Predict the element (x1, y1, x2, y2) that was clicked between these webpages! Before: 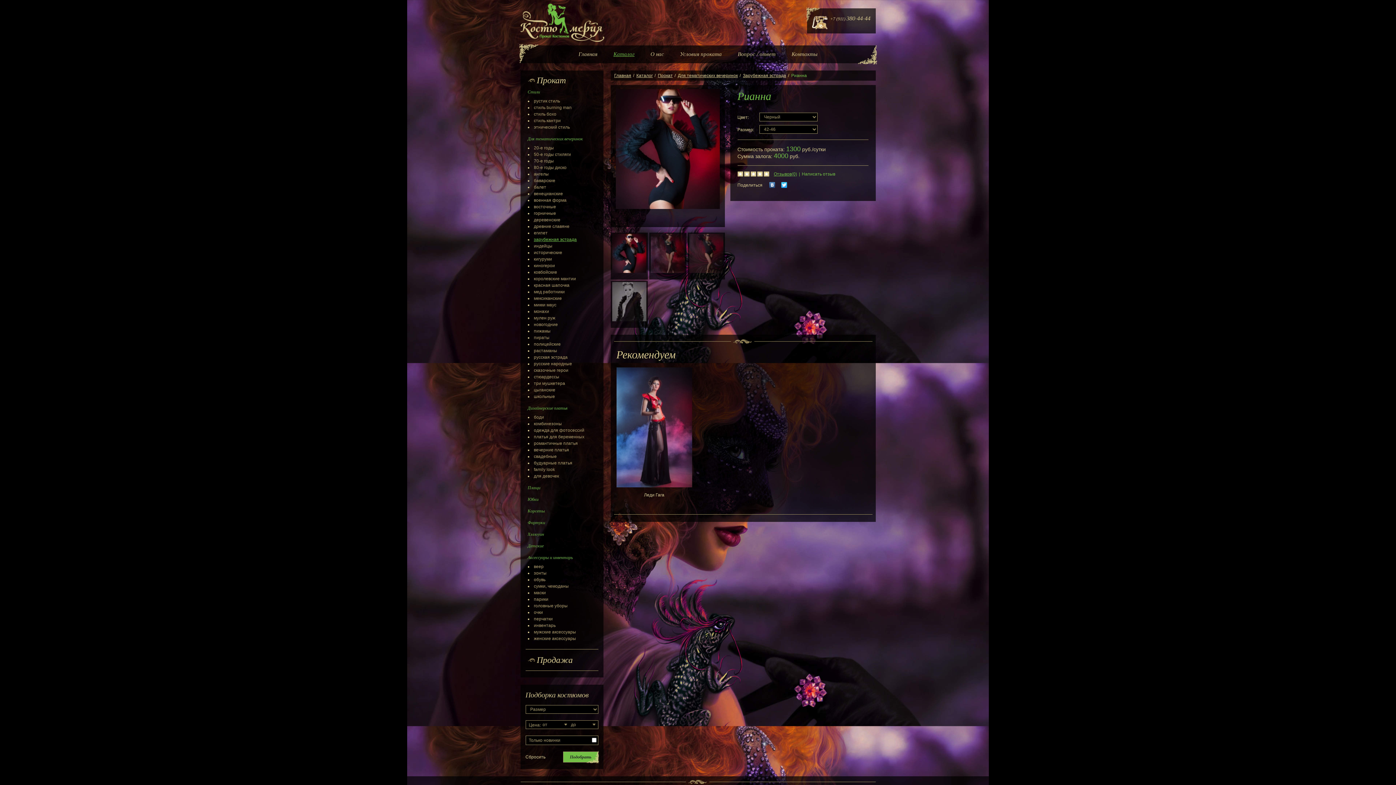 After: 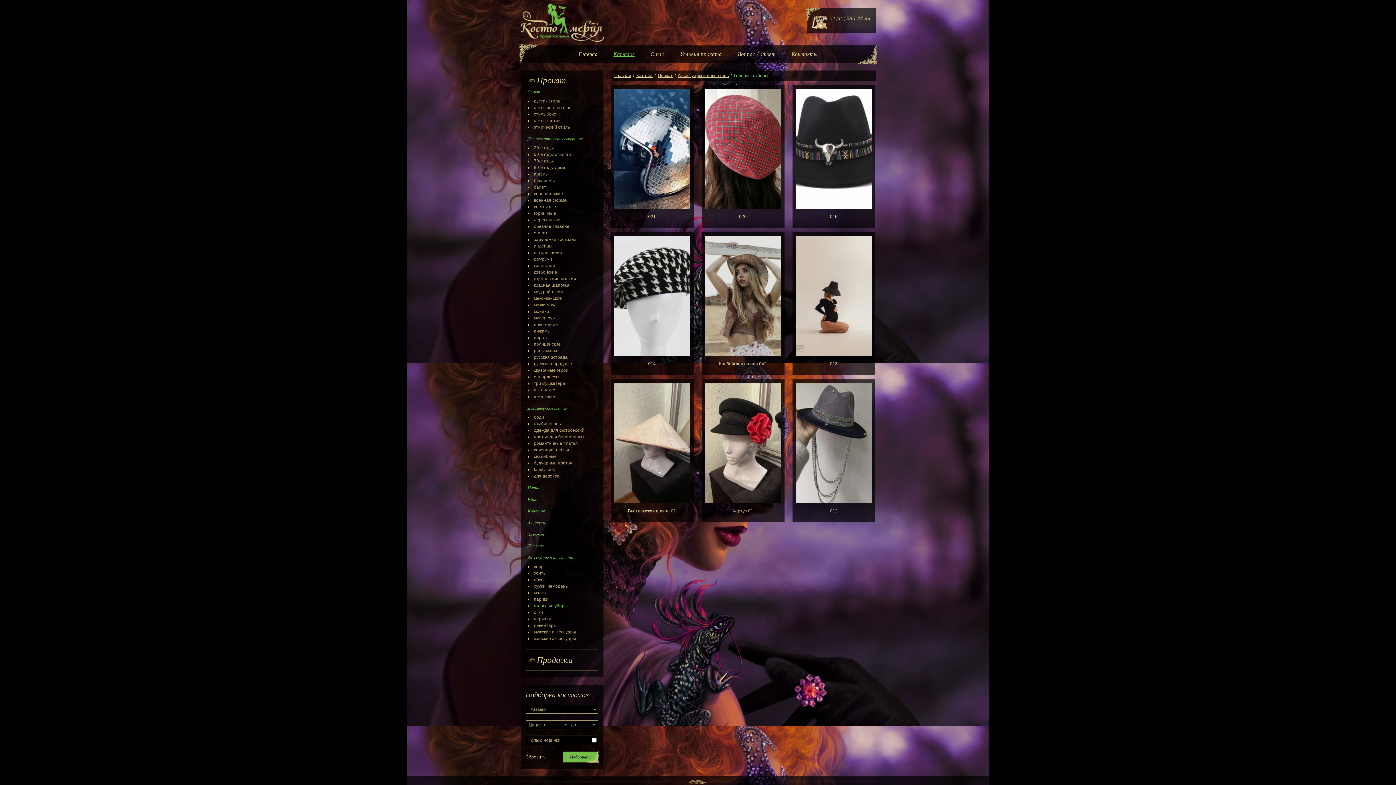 Action: bbox: (534, 603, 567, 608) label: головные уборы